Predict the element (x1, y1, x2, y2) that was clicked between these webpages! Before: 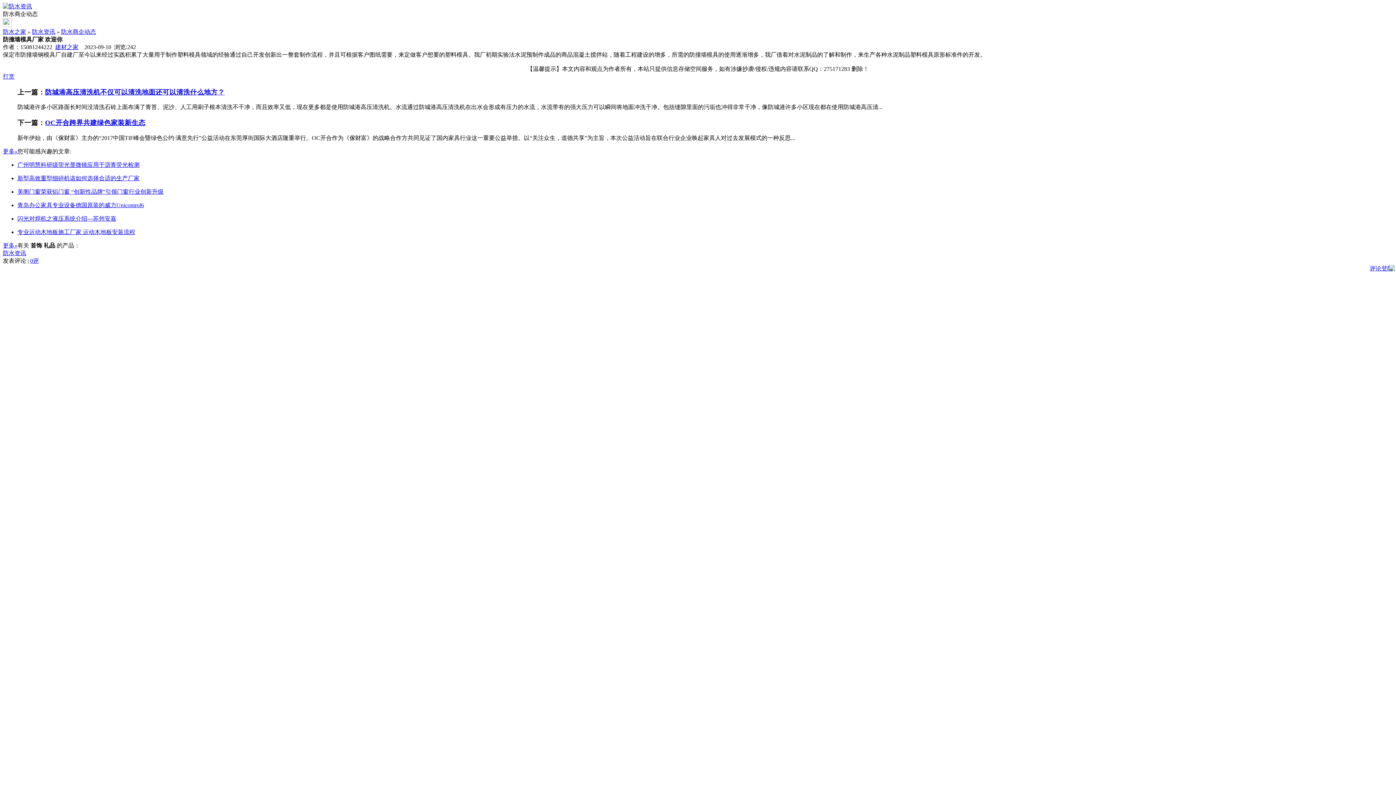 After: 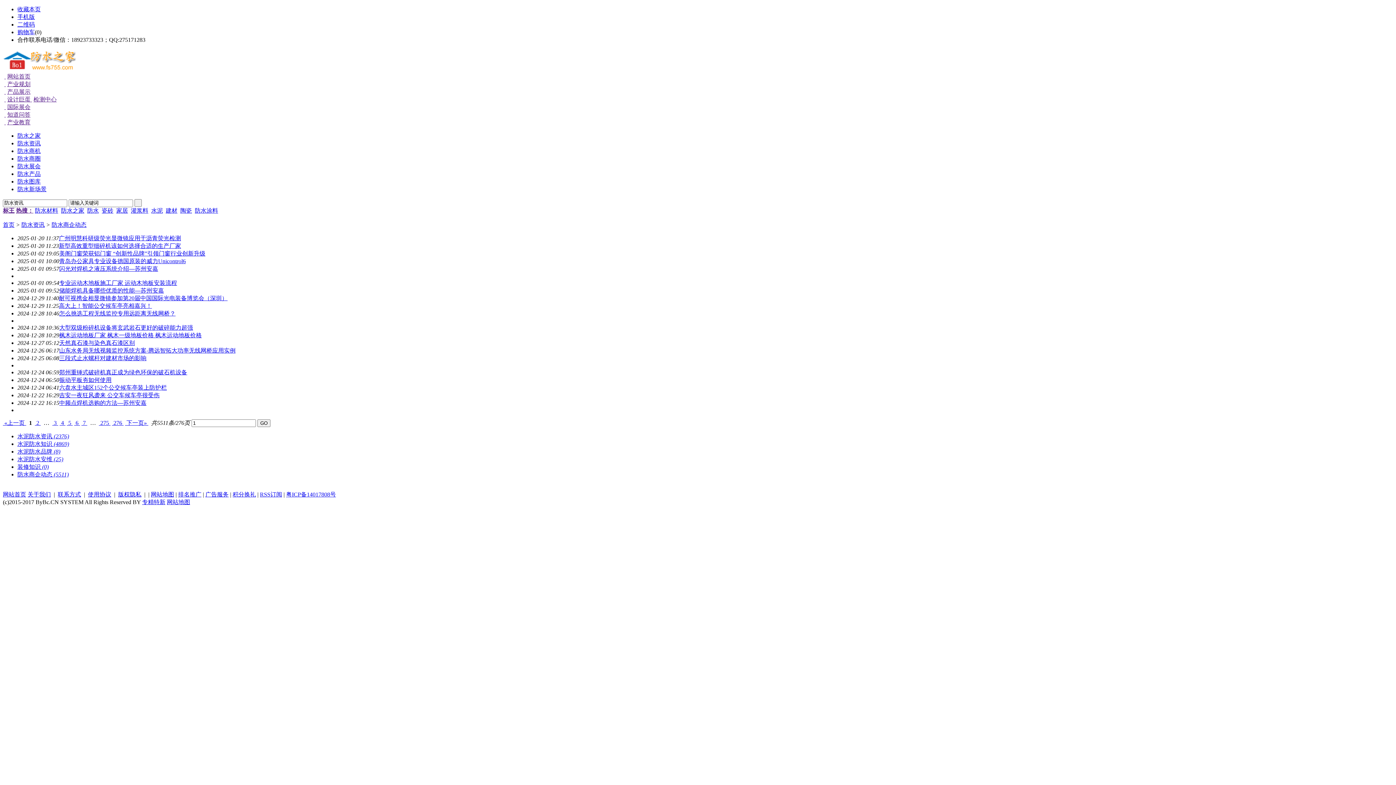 Action: label: 防水商企动态 bbox: (61, 28, 96, 34)